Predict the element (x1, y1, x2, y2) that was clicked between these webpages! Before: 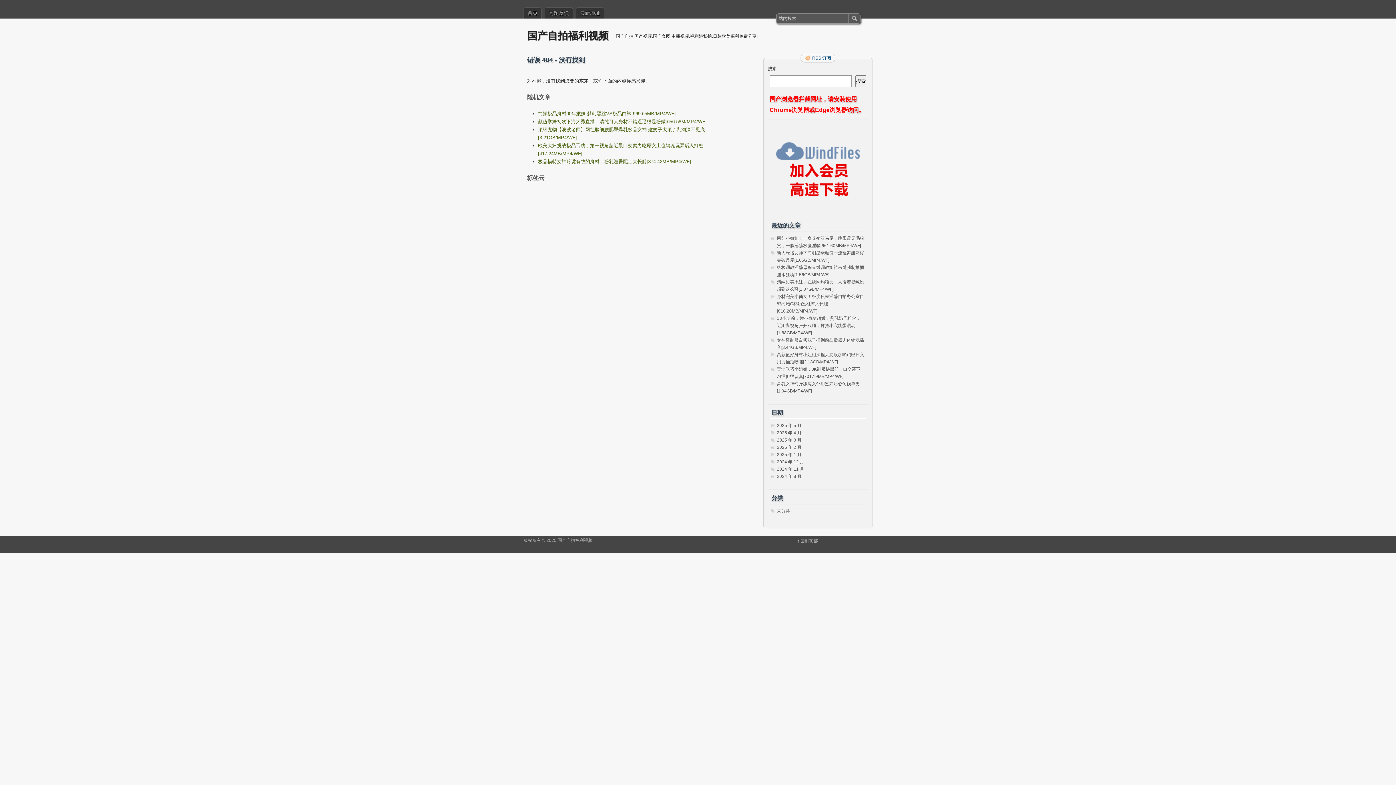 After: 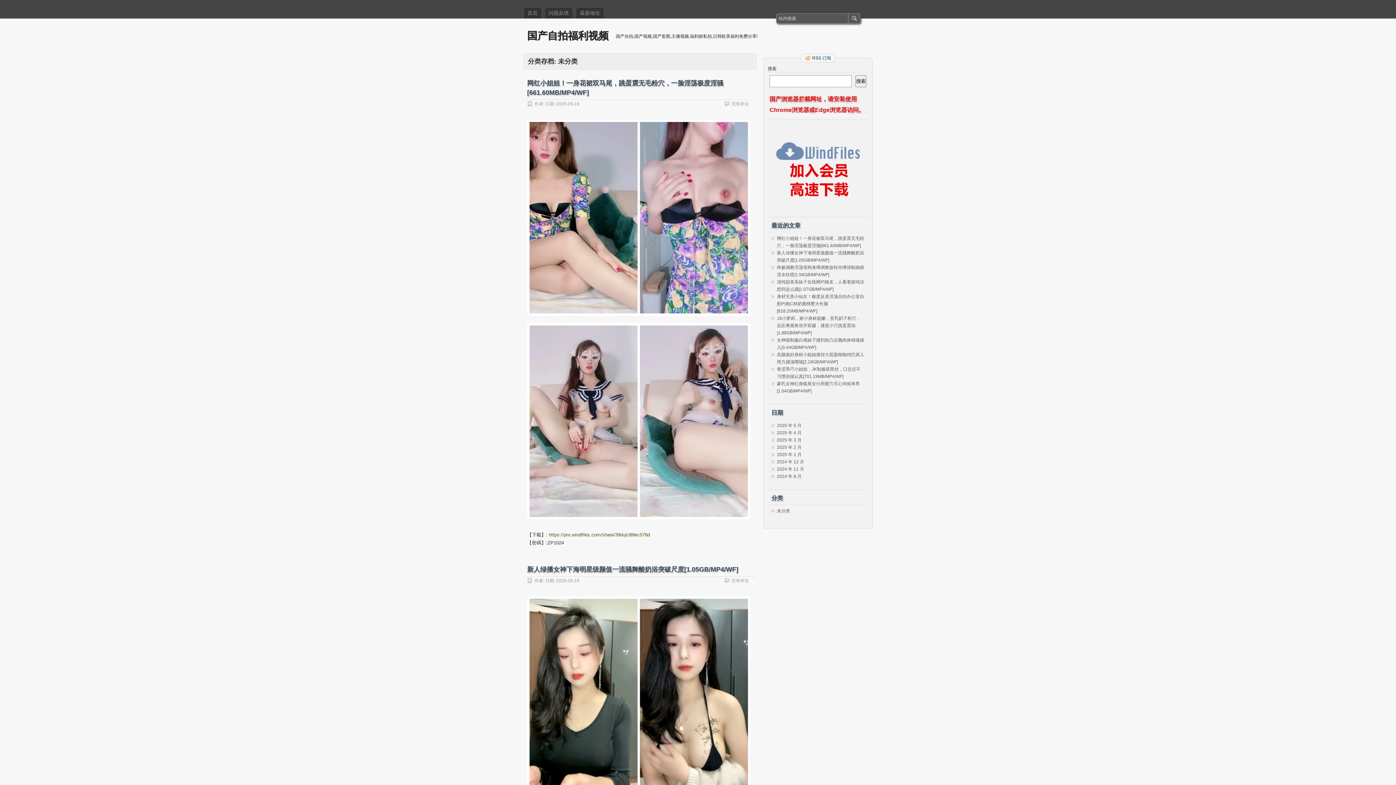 Action: bbox: (777, 508, 790, 513) label: 未分类